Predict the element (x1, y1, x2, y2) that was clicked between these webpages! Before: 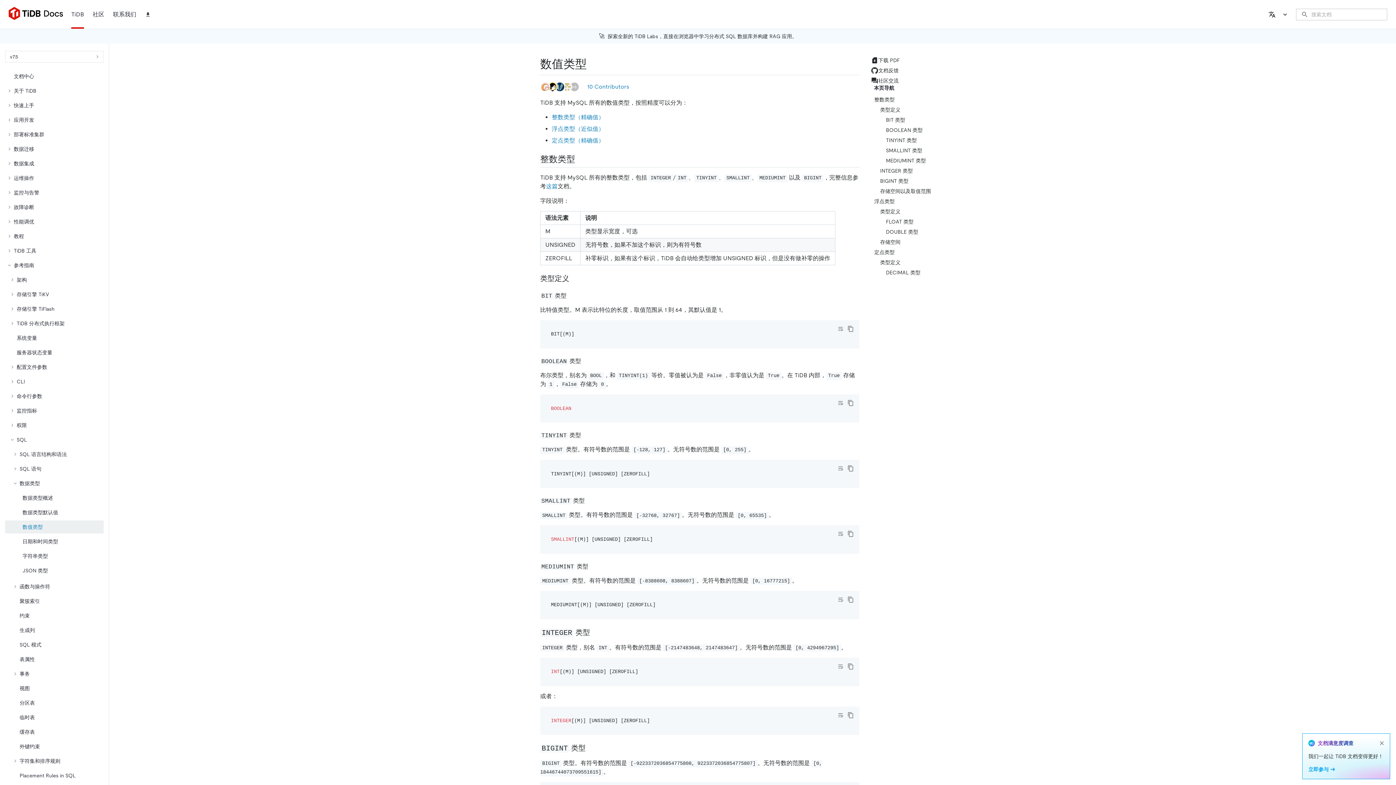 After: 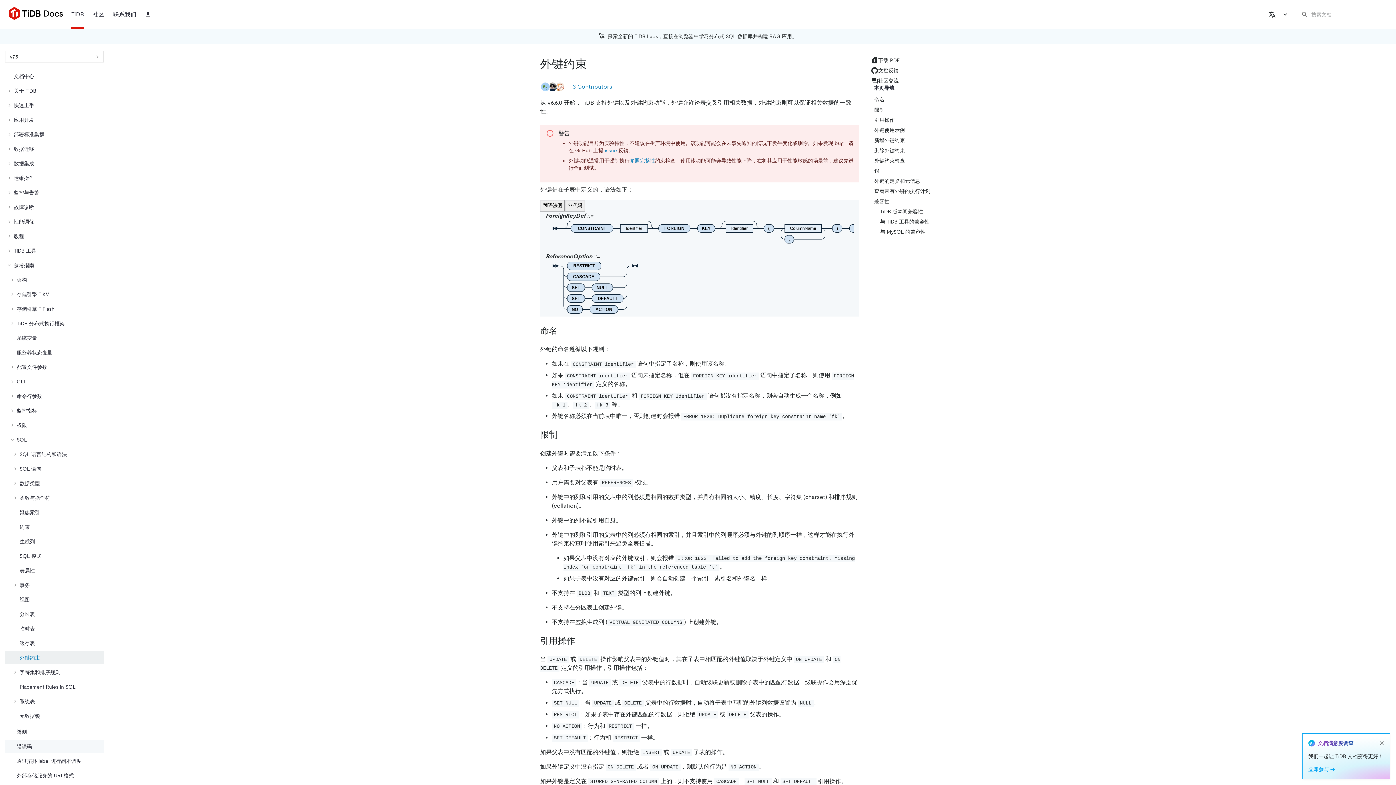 Action: bbox: (5, 740, 103, 753) label: 外键约束